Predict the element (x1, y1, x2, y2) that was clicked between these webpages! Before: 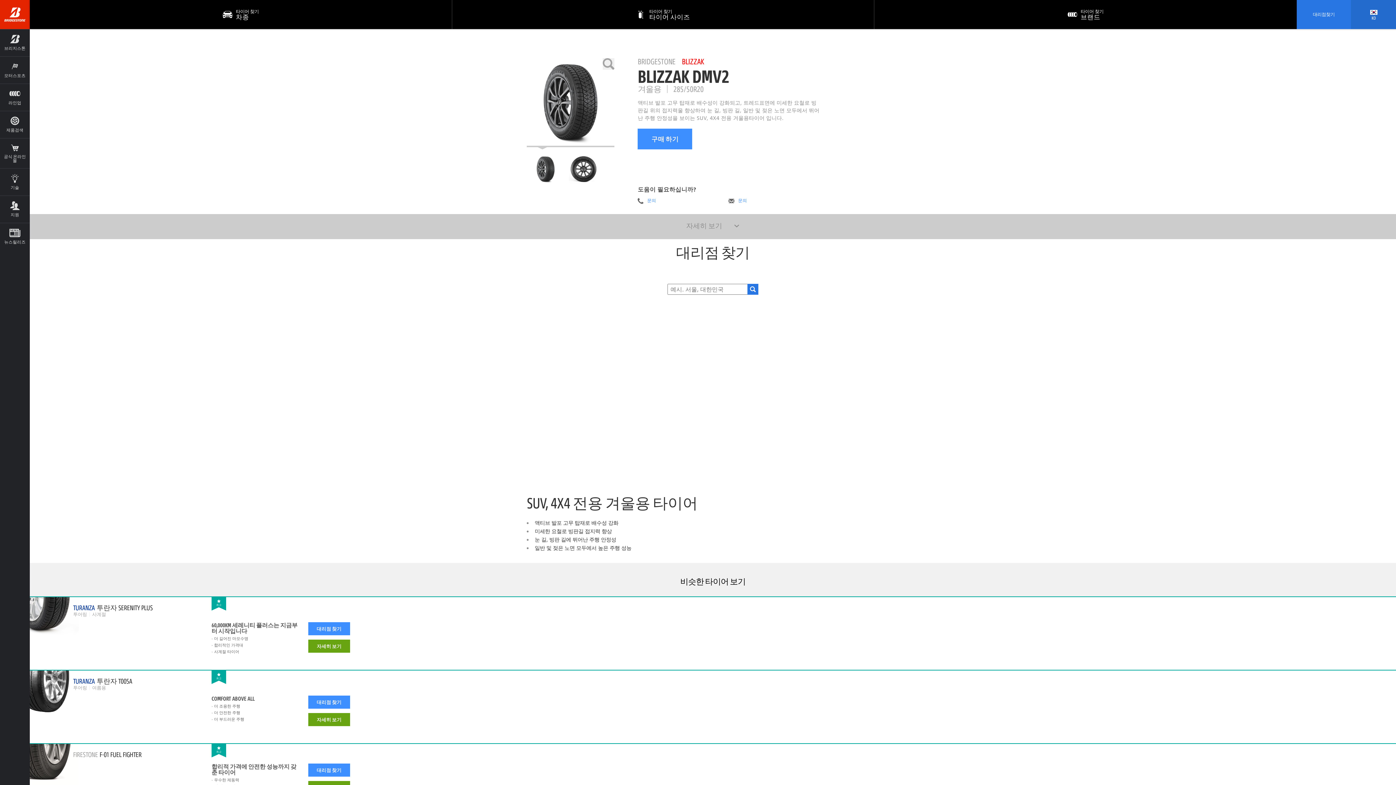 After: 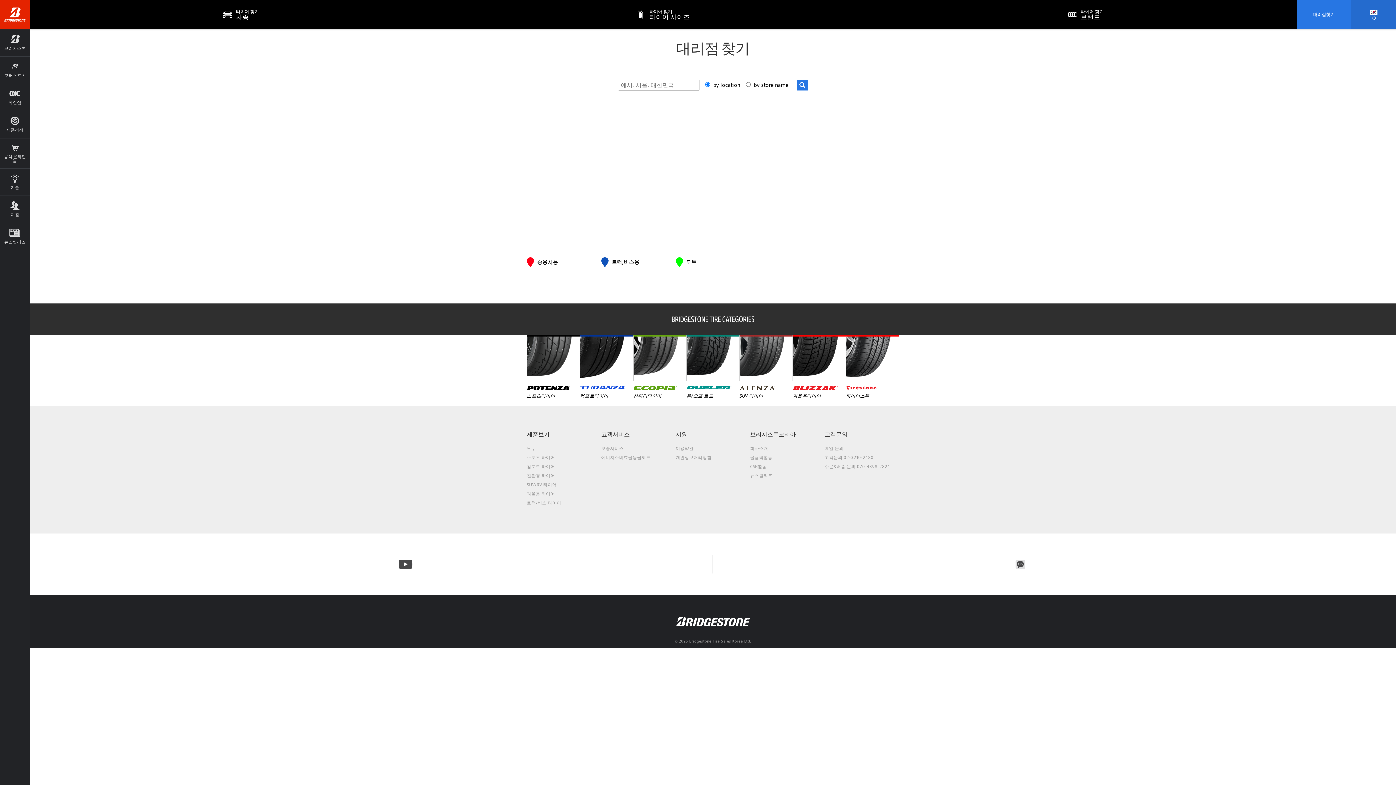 Action: label: 대리점찾기 bbox: (1297, 0, 1351, 29)